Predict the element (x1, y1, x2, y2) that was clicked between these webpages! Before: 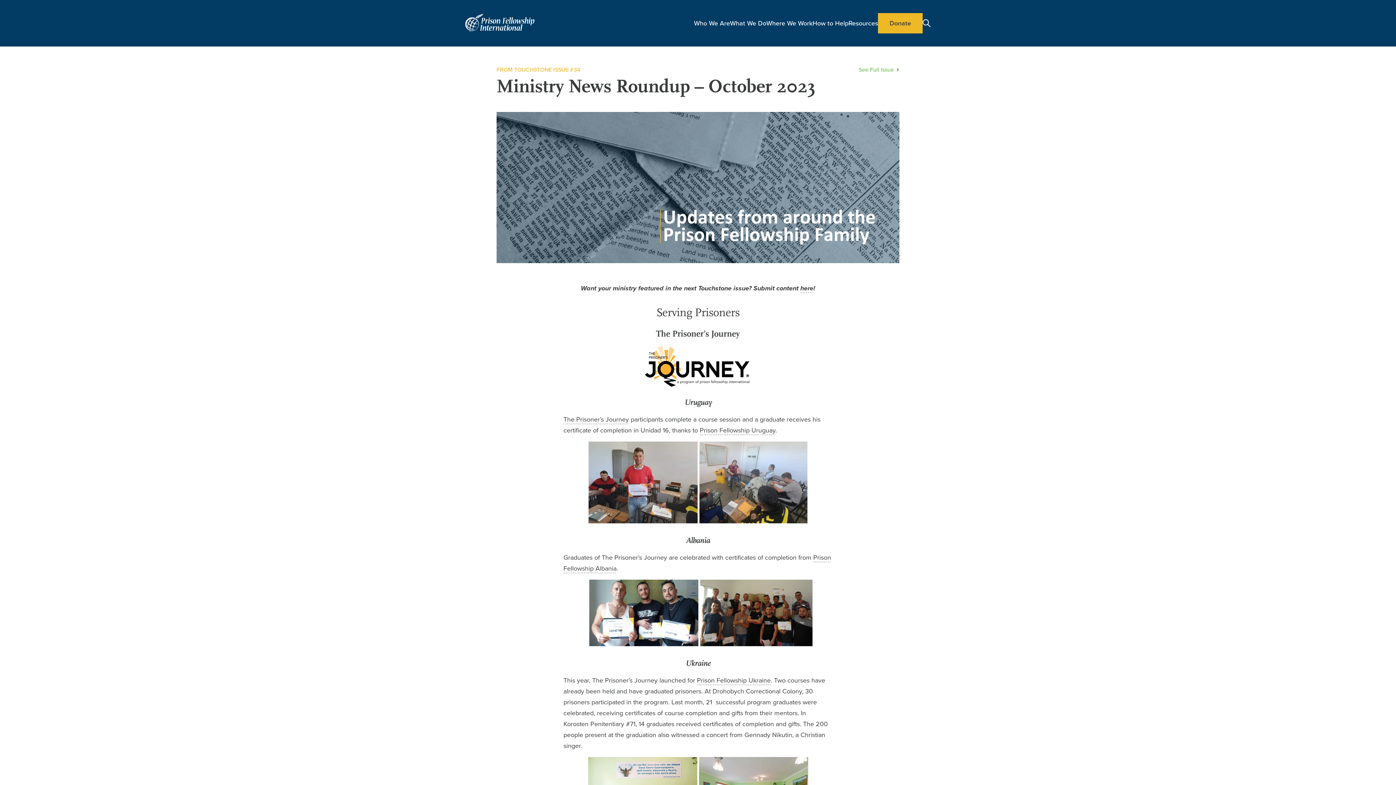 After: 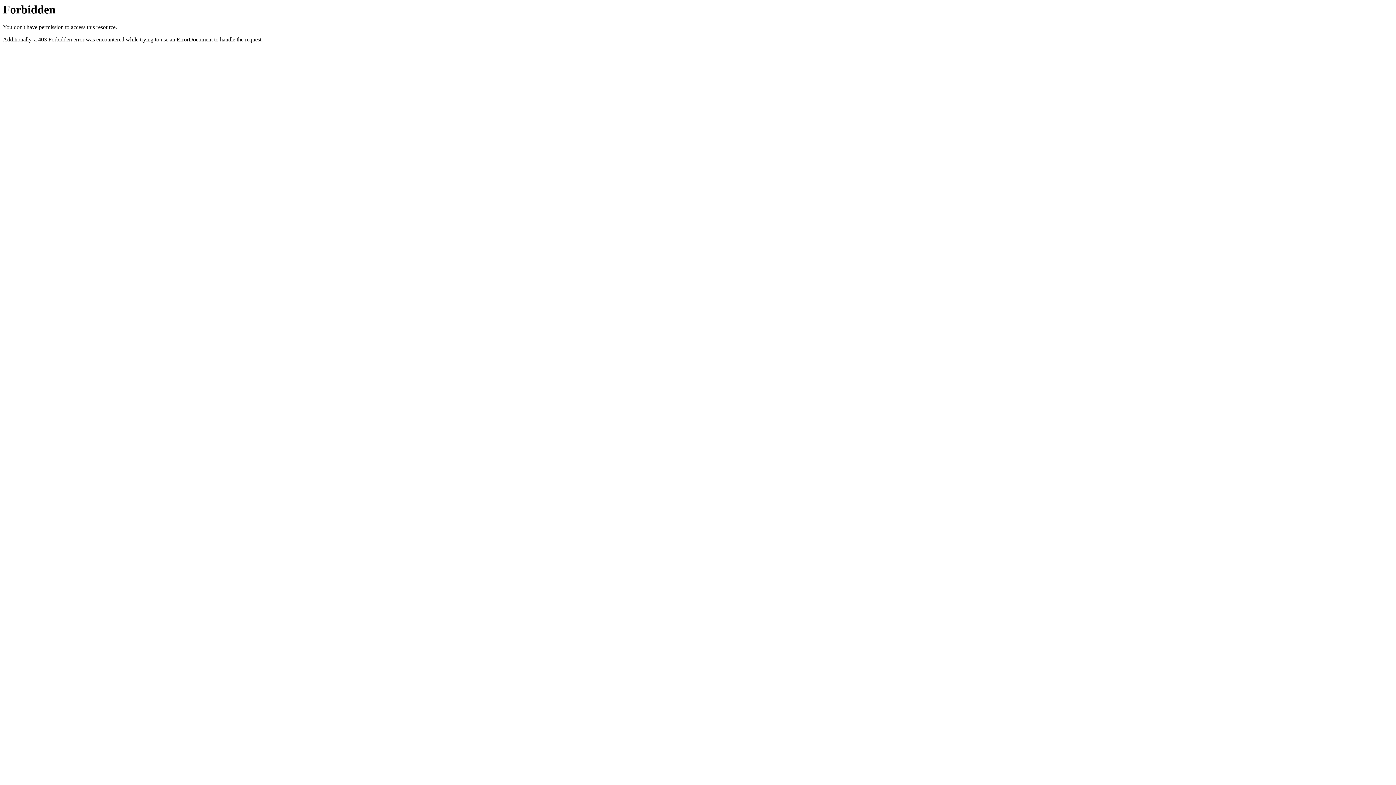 Action: label: Prison Fellowship Uruguay bbox: (700, 425, 775, 435)